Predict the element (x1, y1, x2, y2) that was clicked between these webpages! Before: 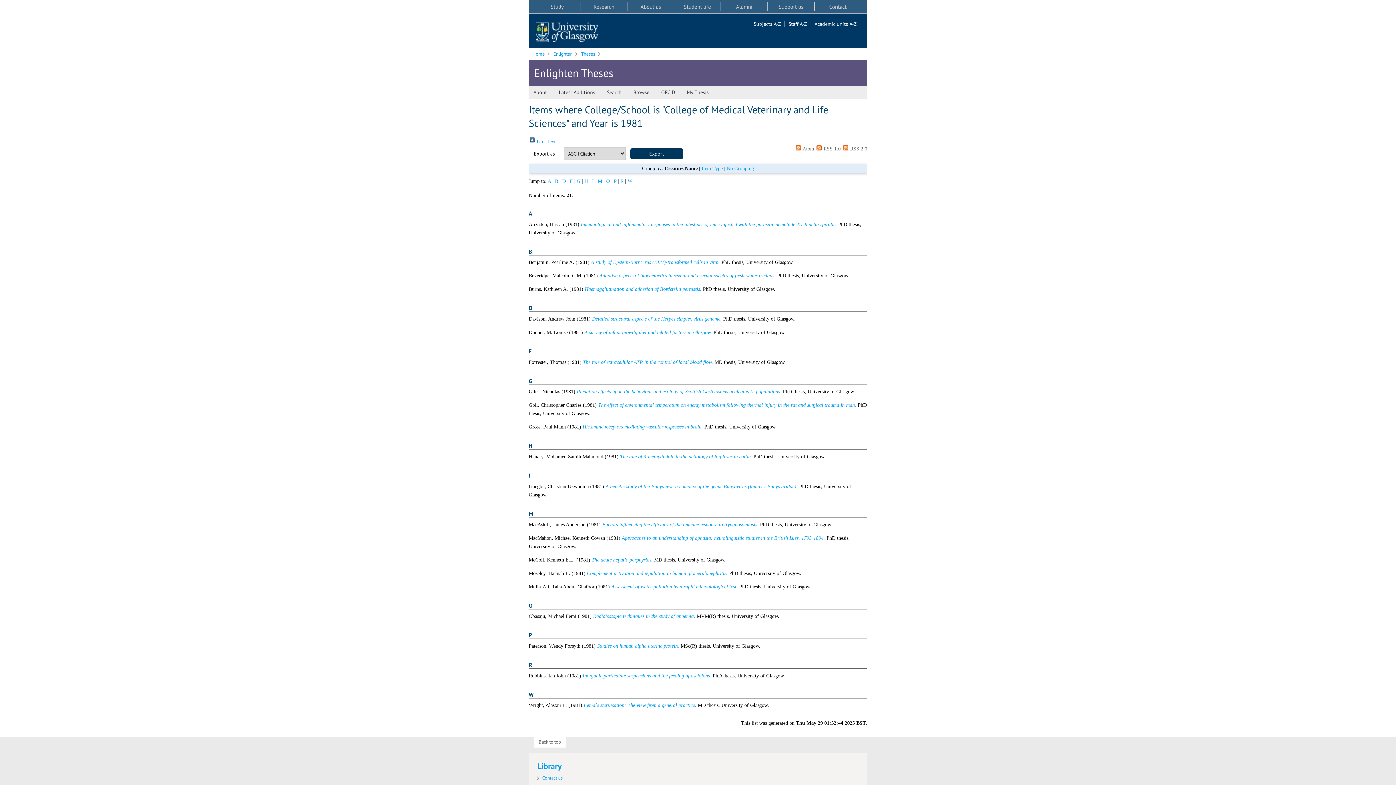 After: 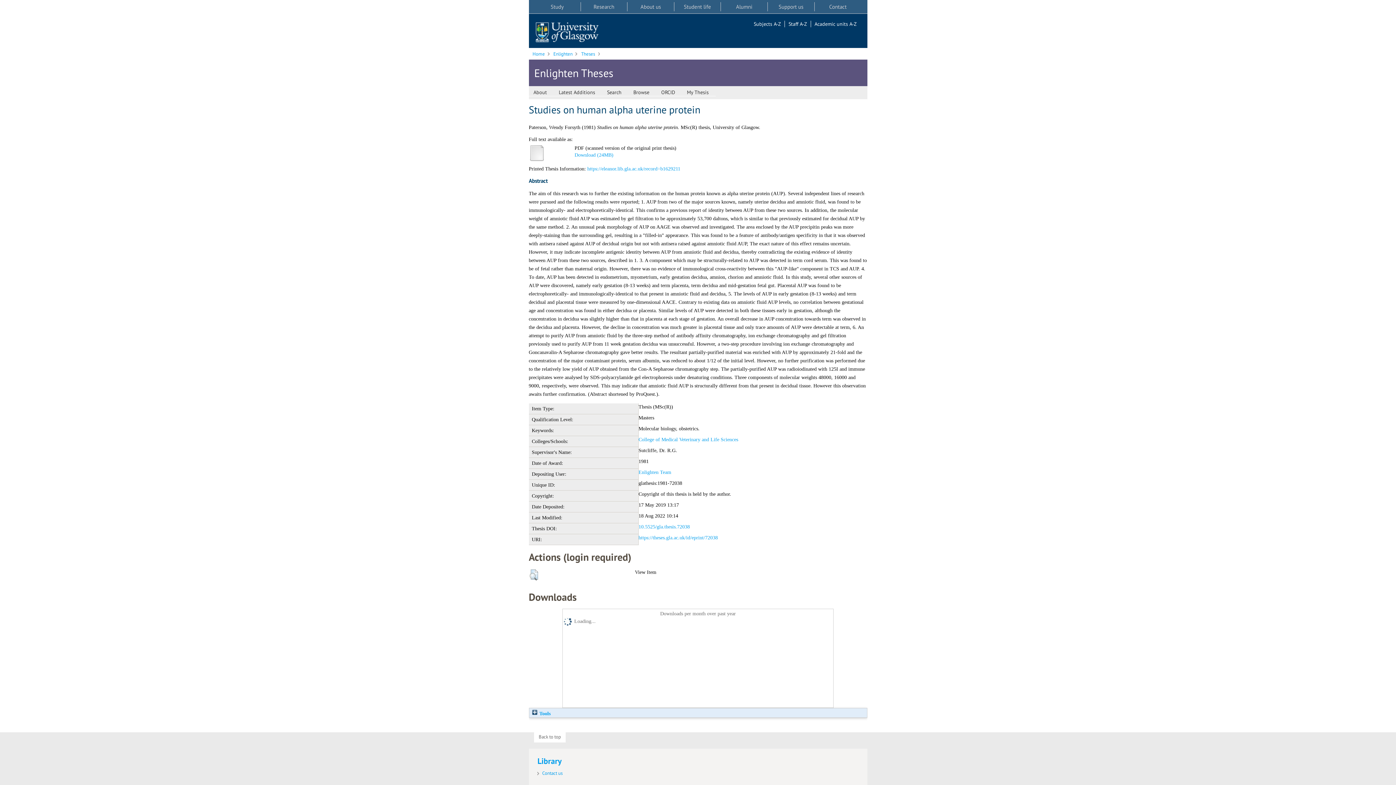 Action: bbox: (597, 643, 679, 649) label: Studies on human alpha uterine protein.